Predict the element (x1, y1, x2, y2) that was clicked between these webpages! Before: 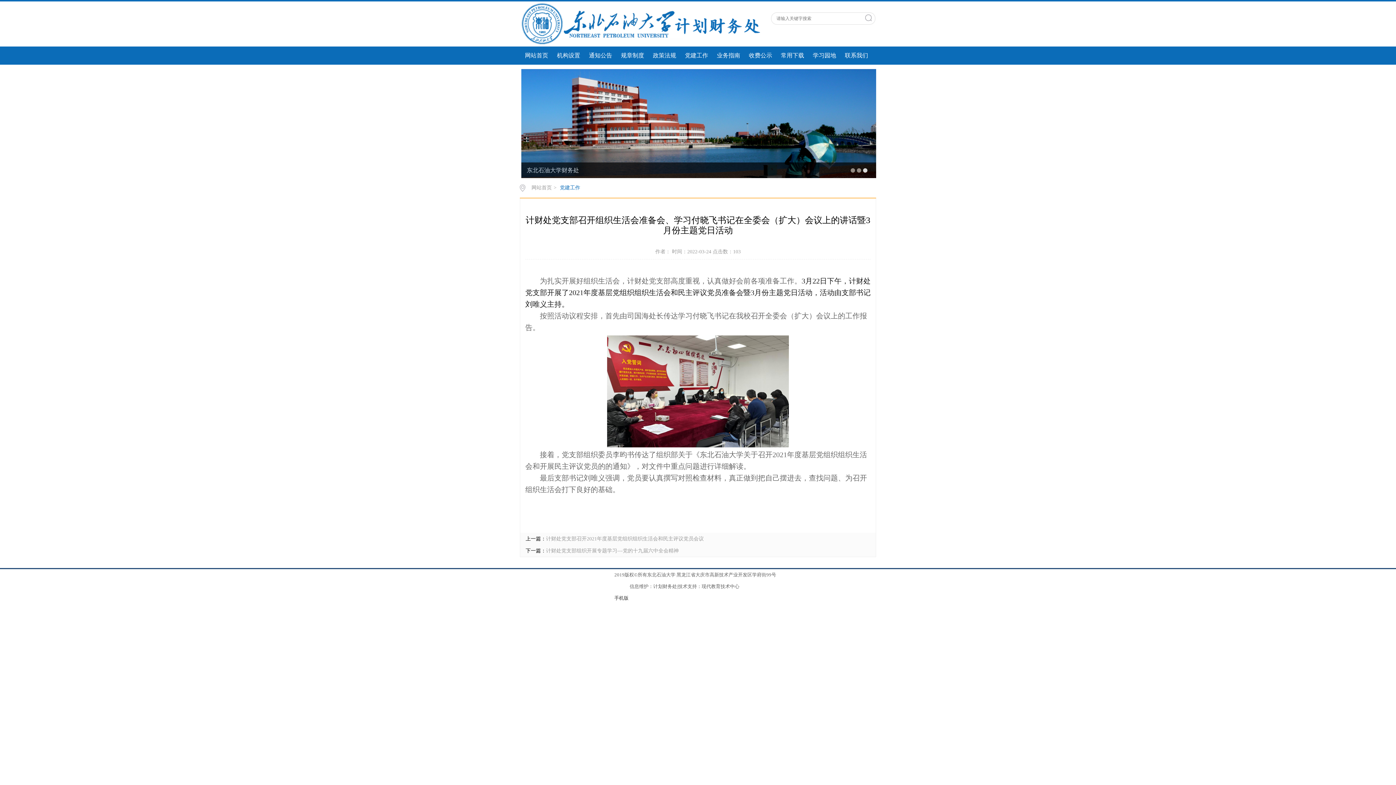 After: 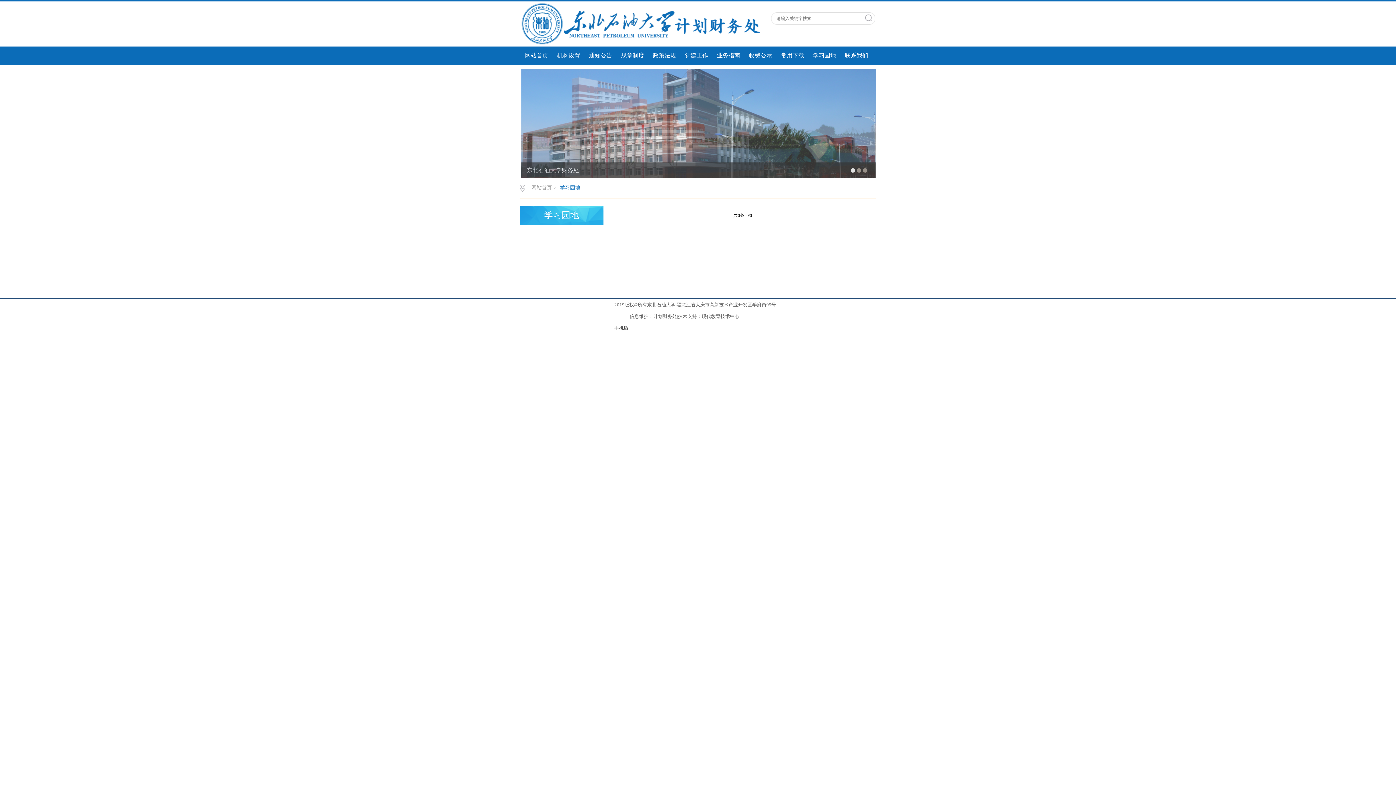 Action: bbox: (808, 46, 840, 64) label: 学习园地